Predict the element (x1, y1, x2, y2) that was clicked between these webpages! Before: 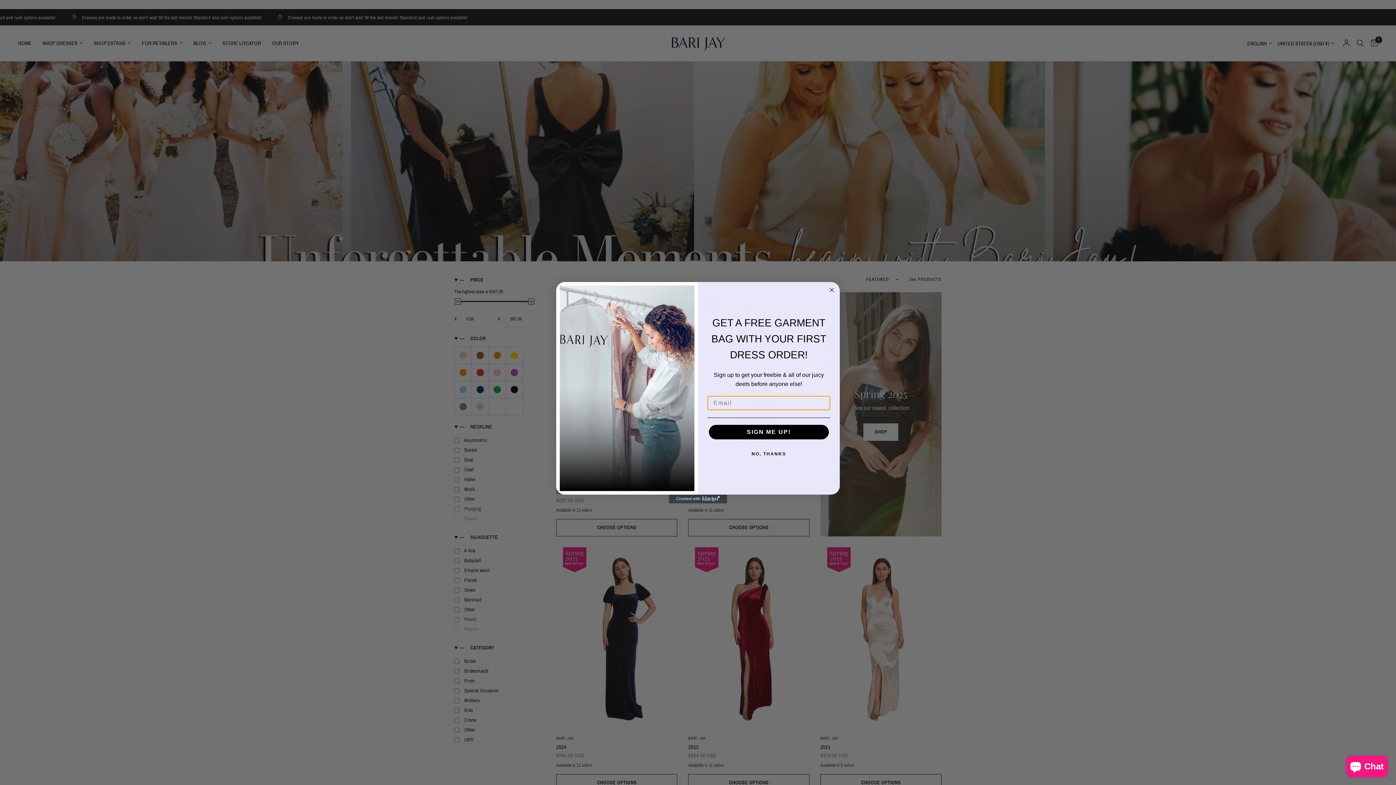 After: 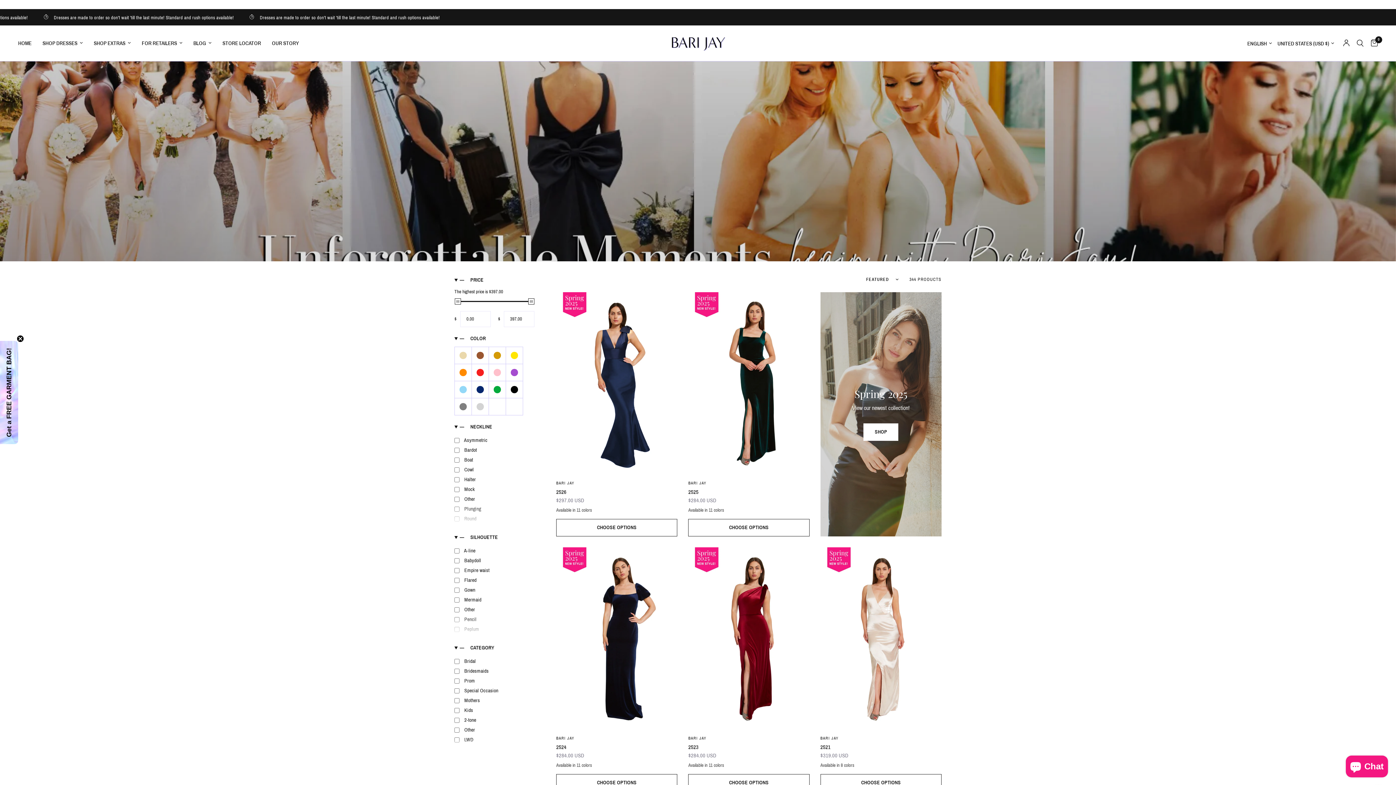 Action: label: Close dialog bbox: (827, 285, 836, 294)